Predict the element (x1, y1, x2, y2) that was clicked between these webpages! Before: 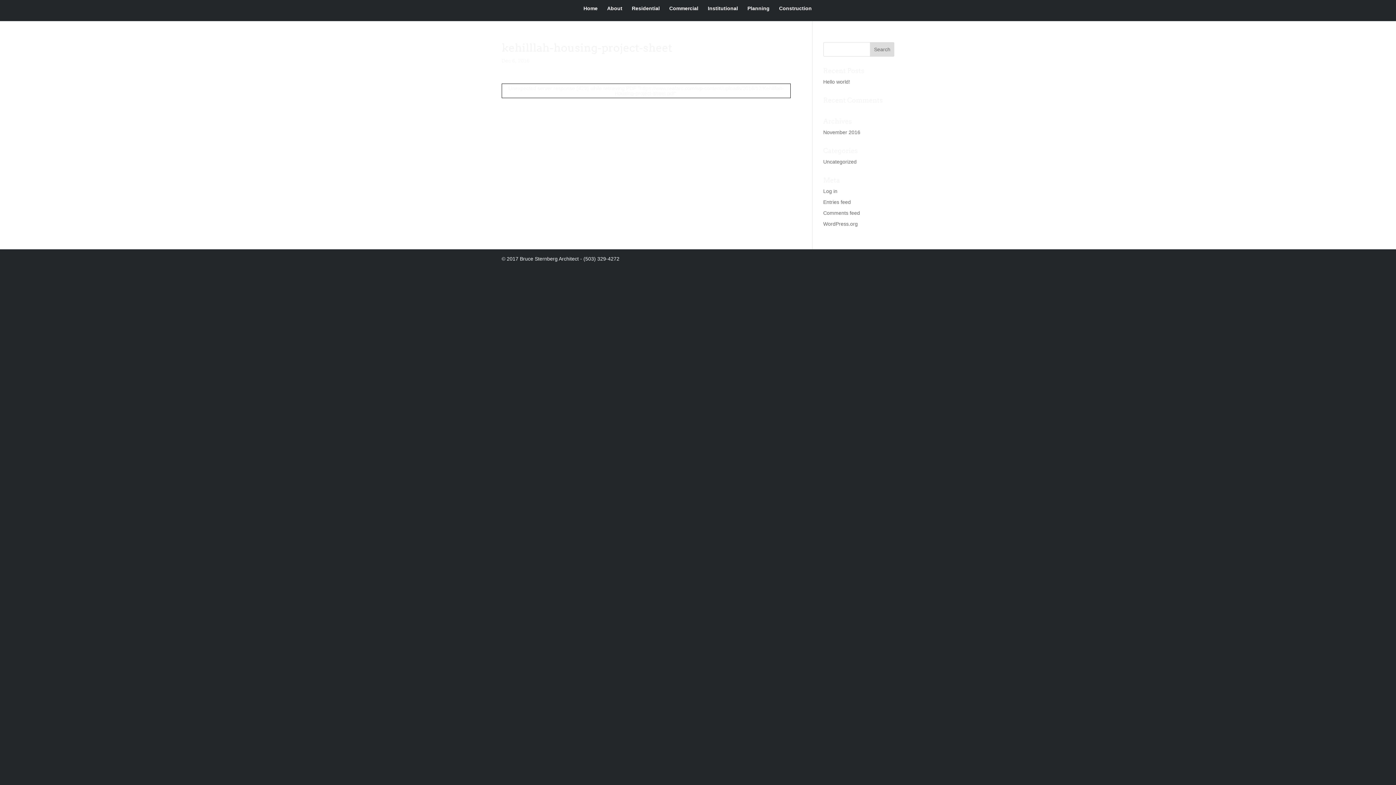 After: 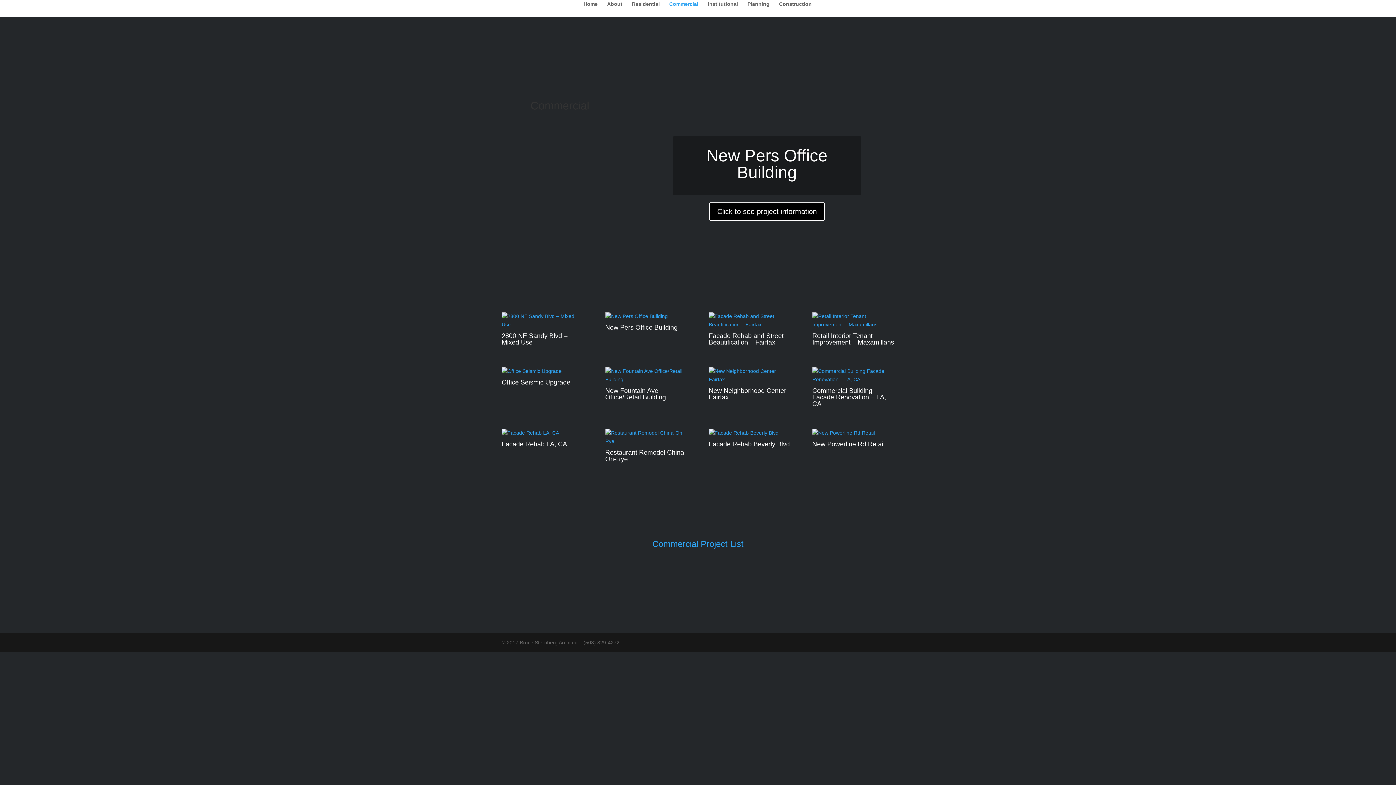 Action: label: Commercial bbox: (669, 5, 698, 21)